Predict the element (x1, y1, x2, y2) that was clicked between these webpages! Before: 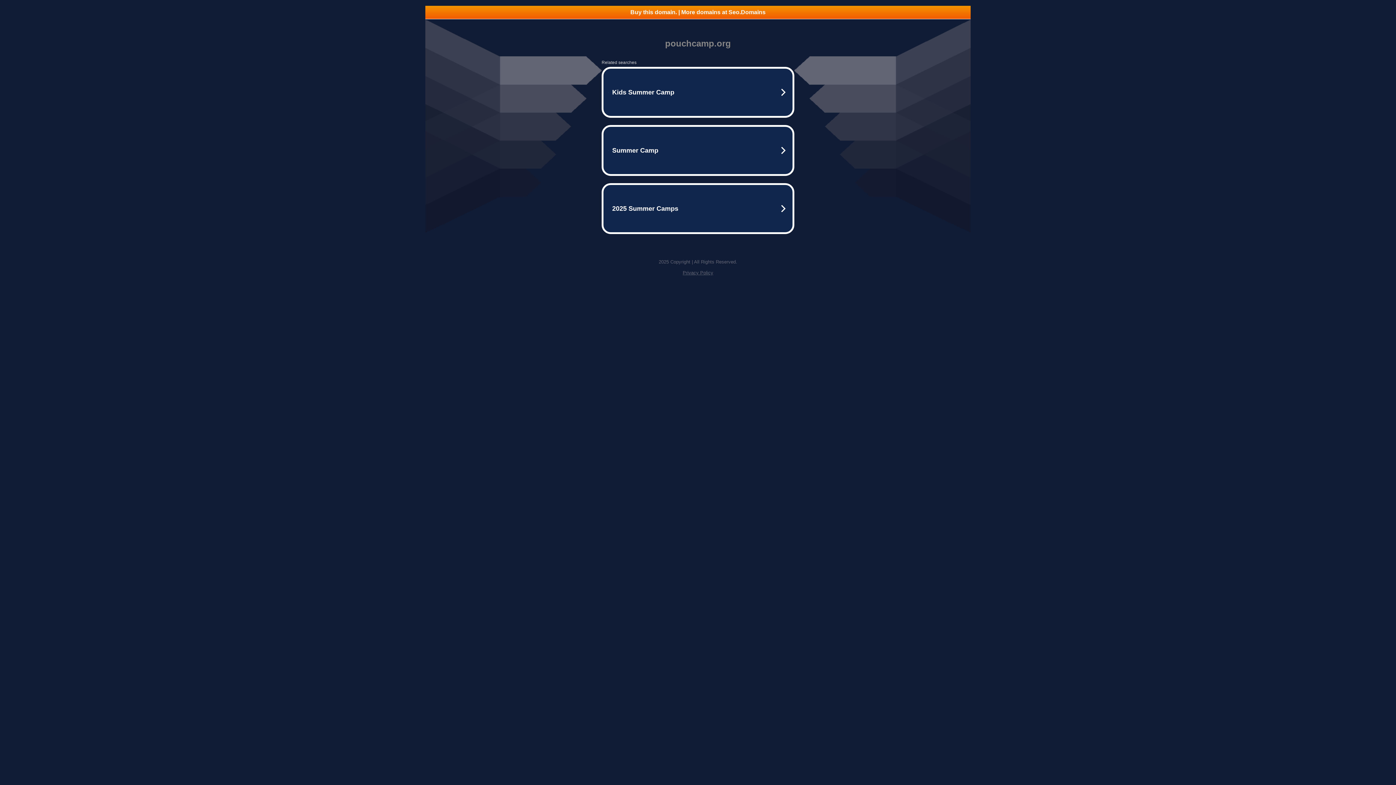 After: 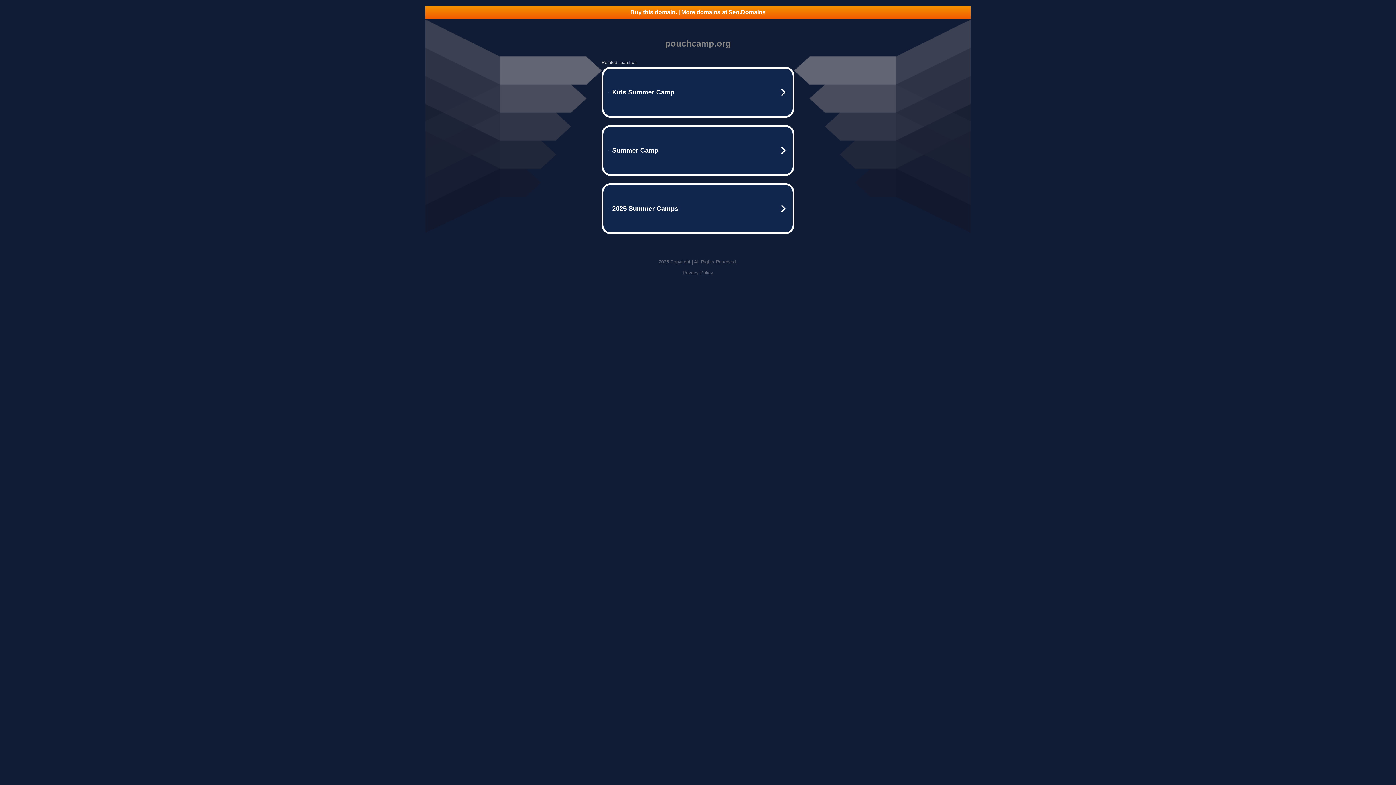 Action: bbox: (682, 270, 713, 275) label: Privacy Policy